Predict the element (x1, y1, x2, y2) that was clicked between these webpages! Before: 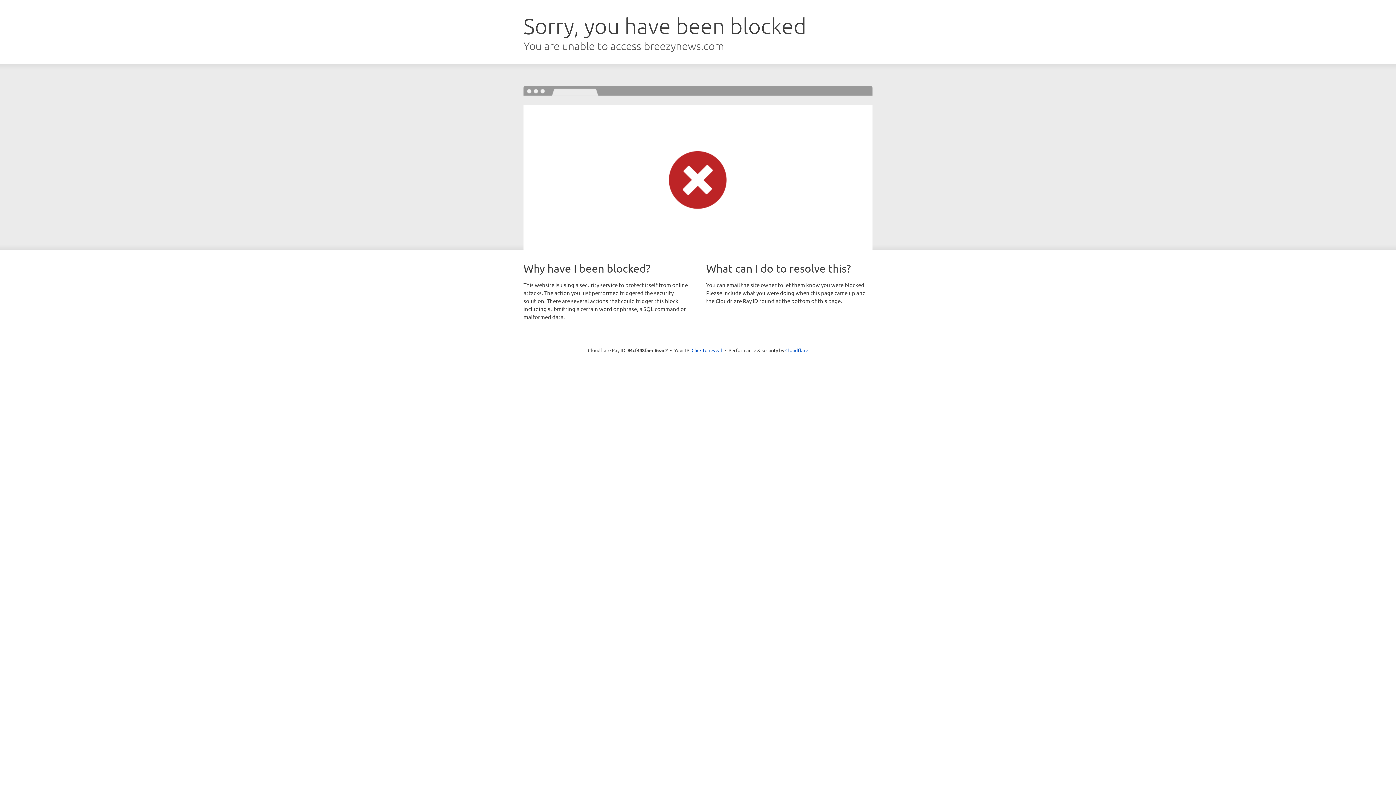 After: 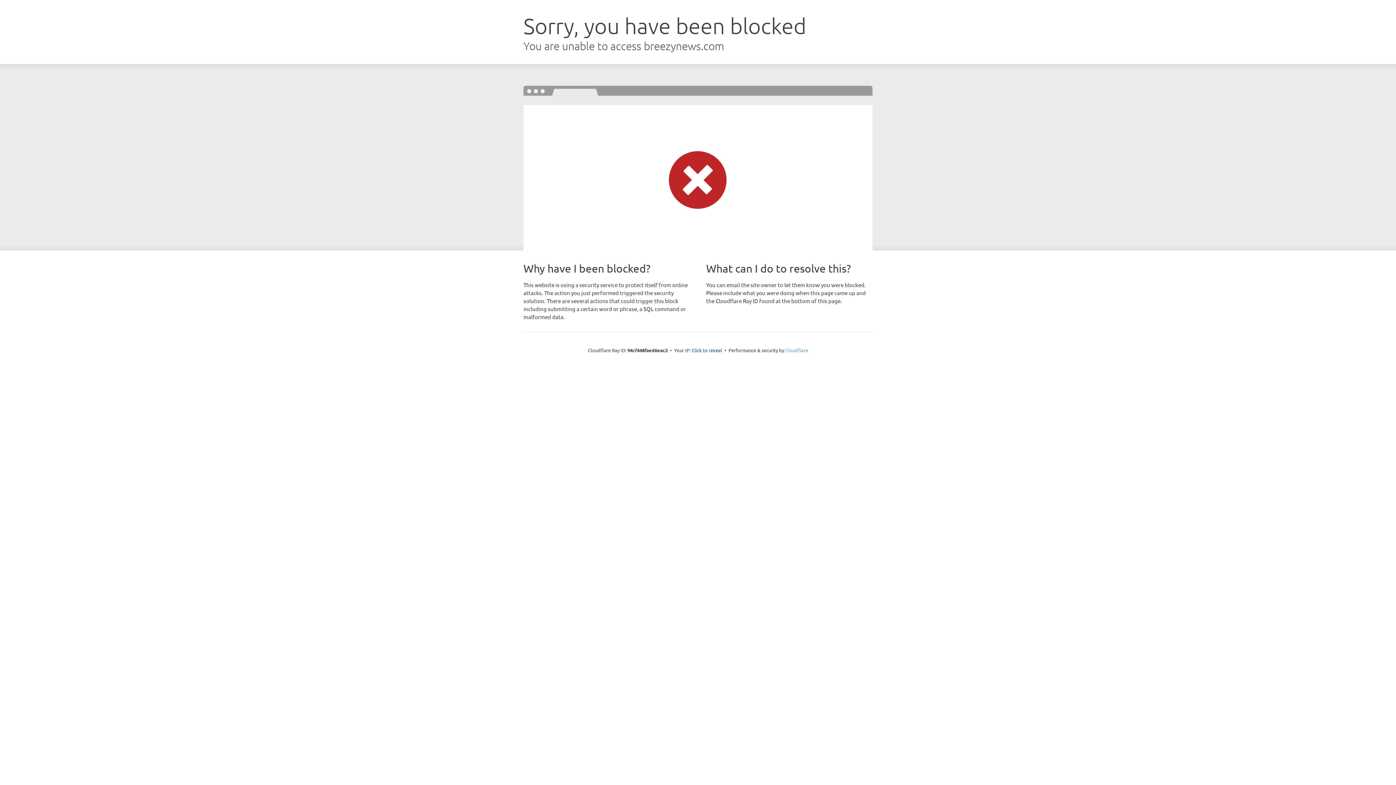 Action: bbox: (785, 347, 808, 353) label: Cloudflare